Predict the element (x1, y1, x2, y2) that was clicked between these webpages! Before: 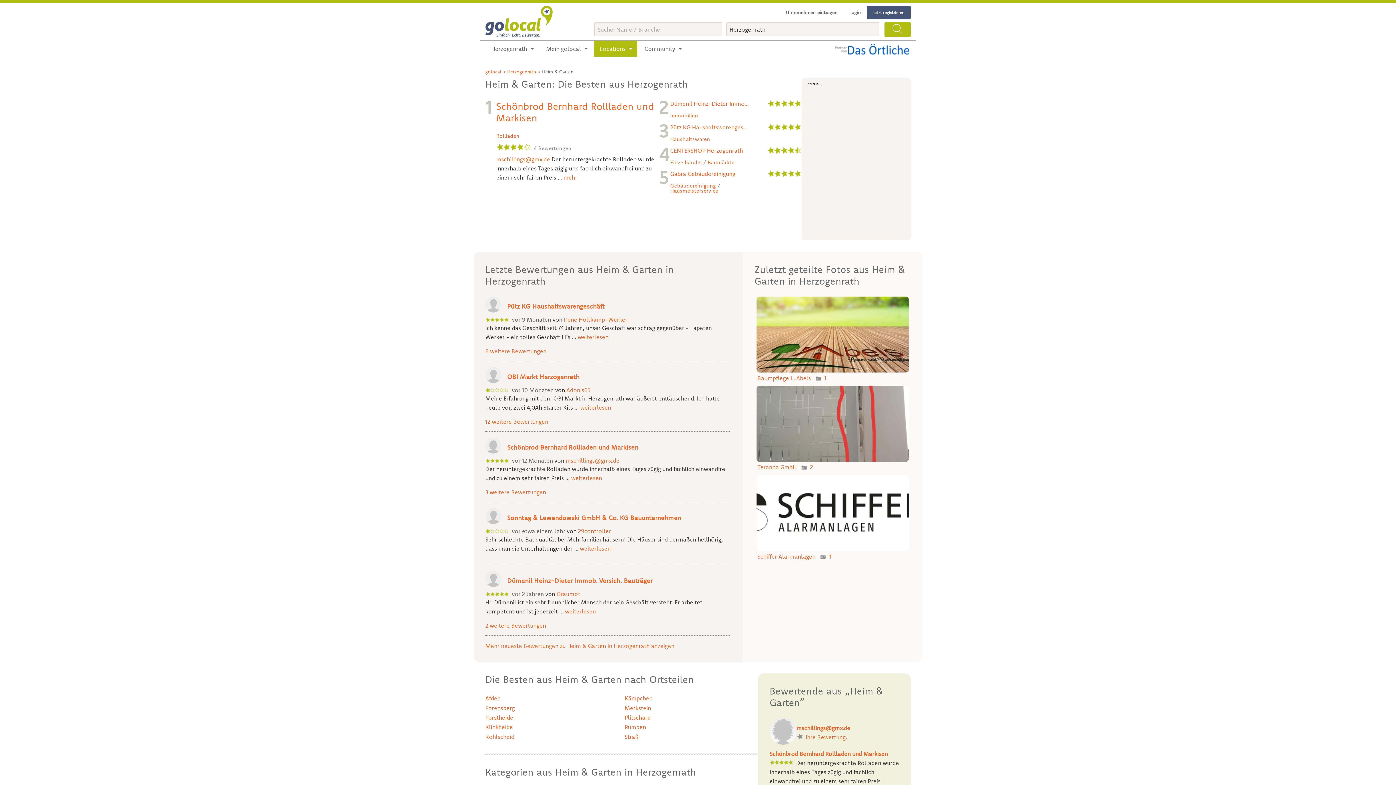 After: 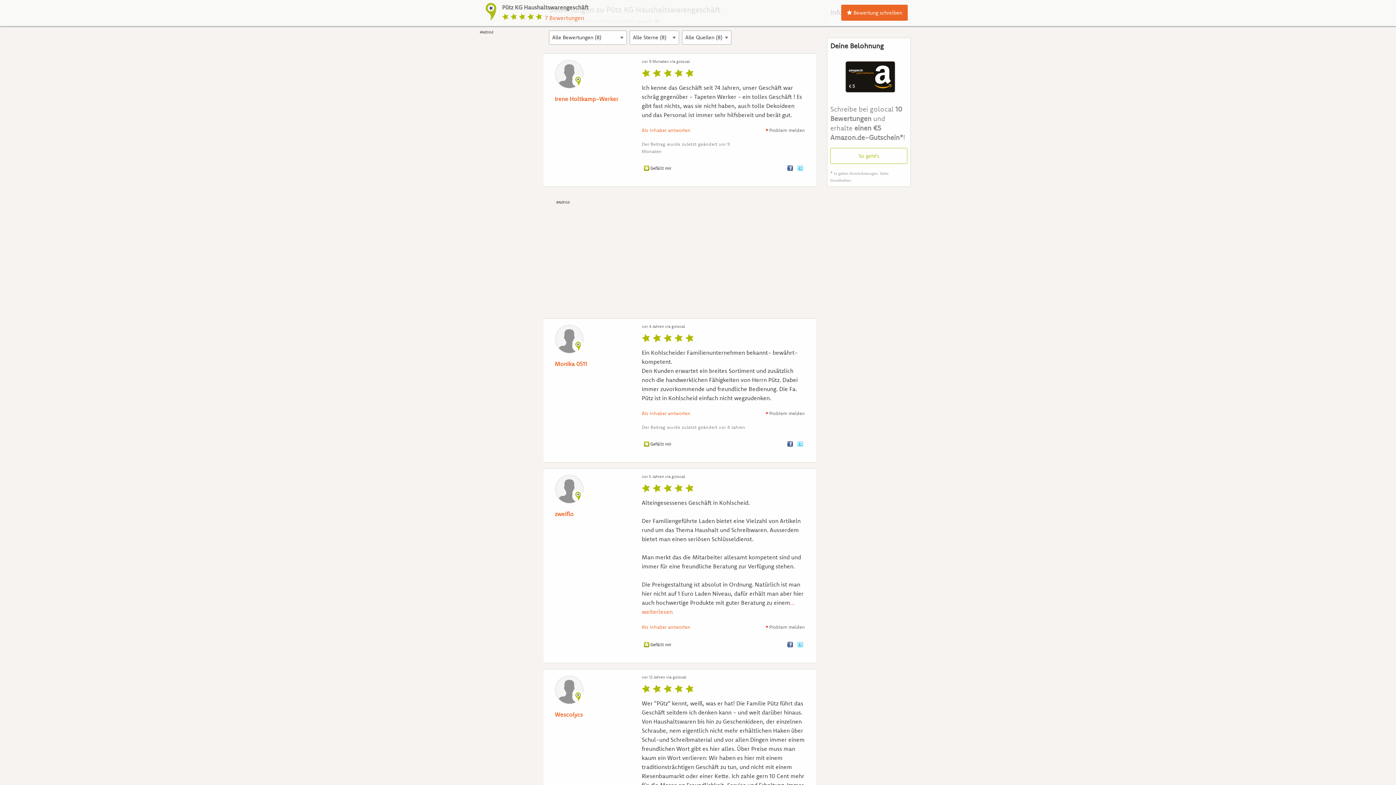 Action: label: weiterlesen bbox: (577, 333, 608, 340)